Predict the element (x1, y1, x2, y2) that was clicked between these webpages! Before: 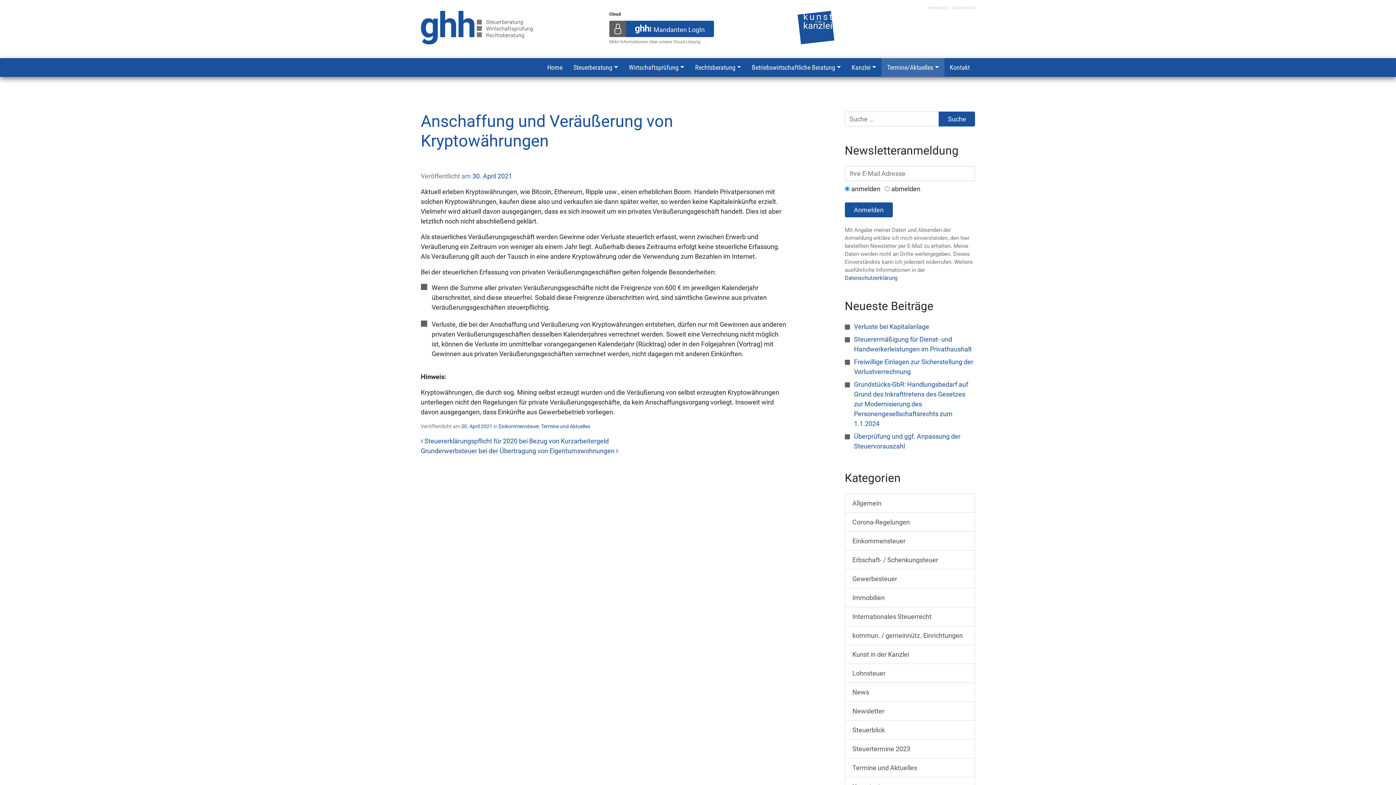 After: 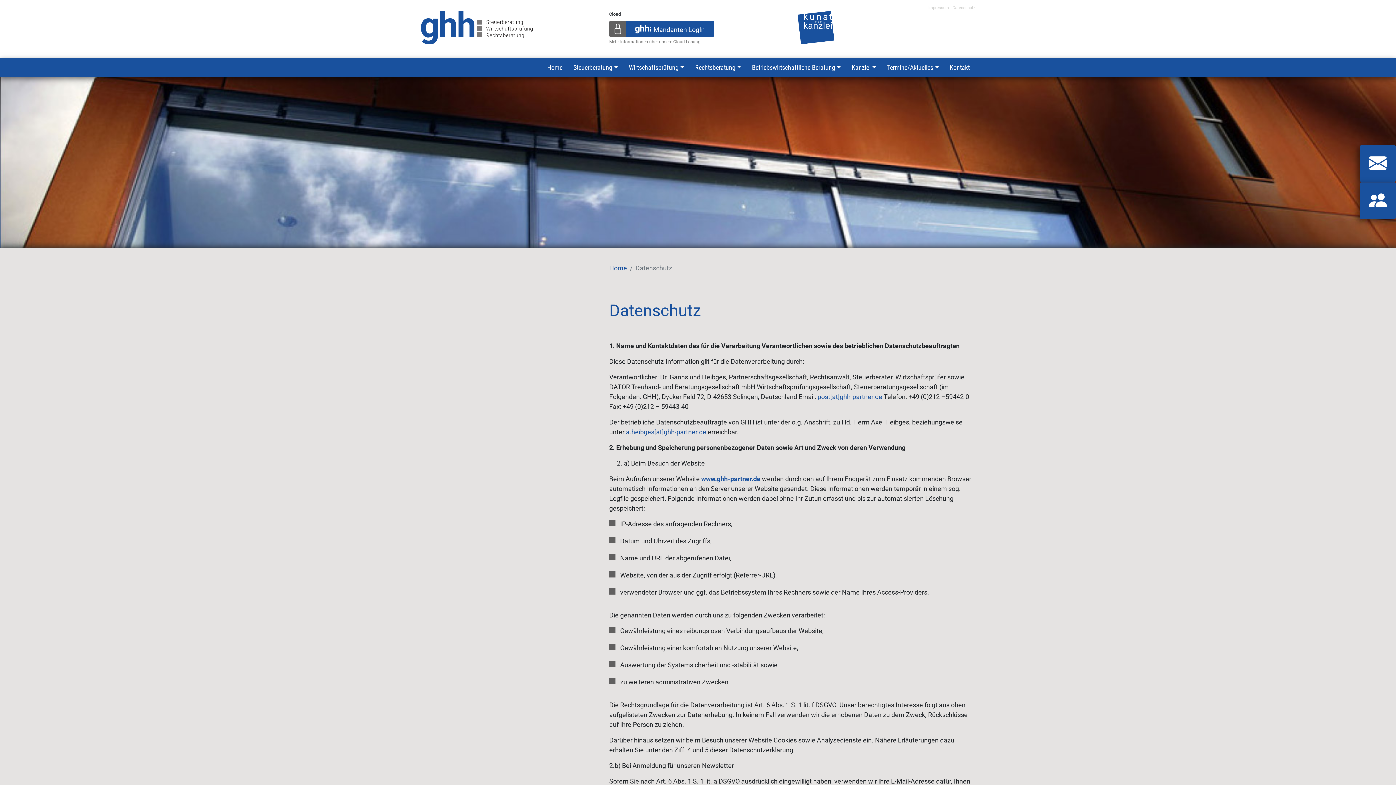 Action: bbox: (952, 5, 975, 10) label: Datenschutz